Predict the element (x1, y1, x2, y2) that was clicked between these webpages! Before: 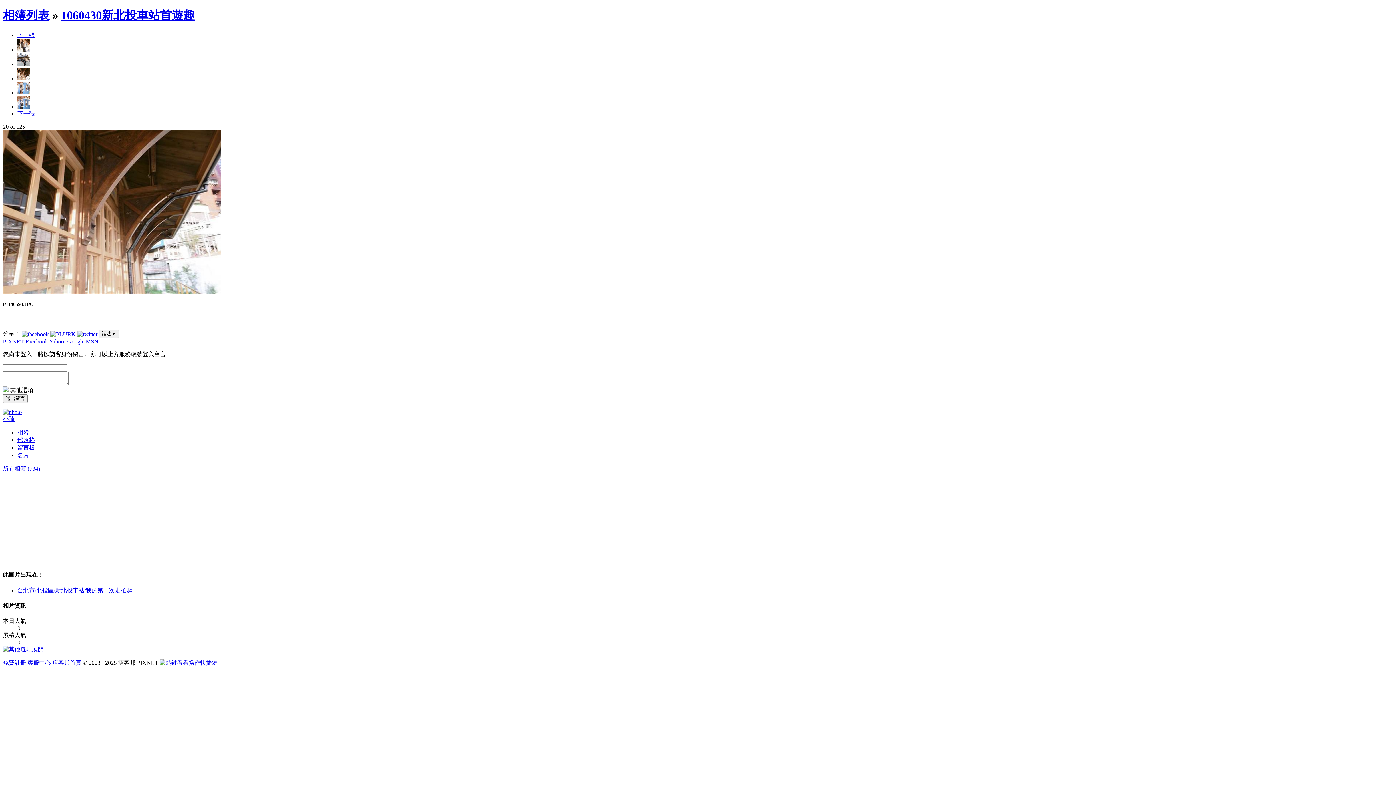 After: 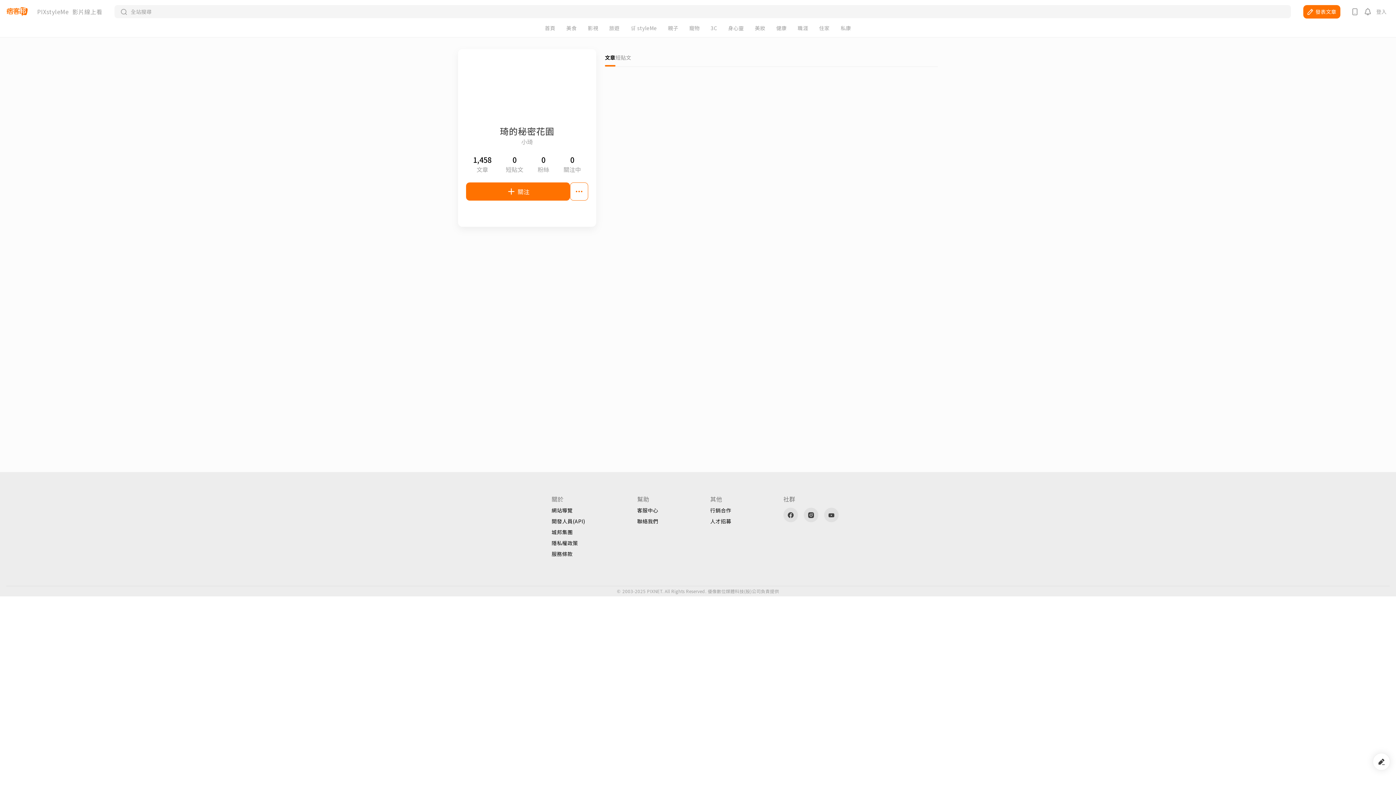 Action: bbox: (2, 409, 21, 415)